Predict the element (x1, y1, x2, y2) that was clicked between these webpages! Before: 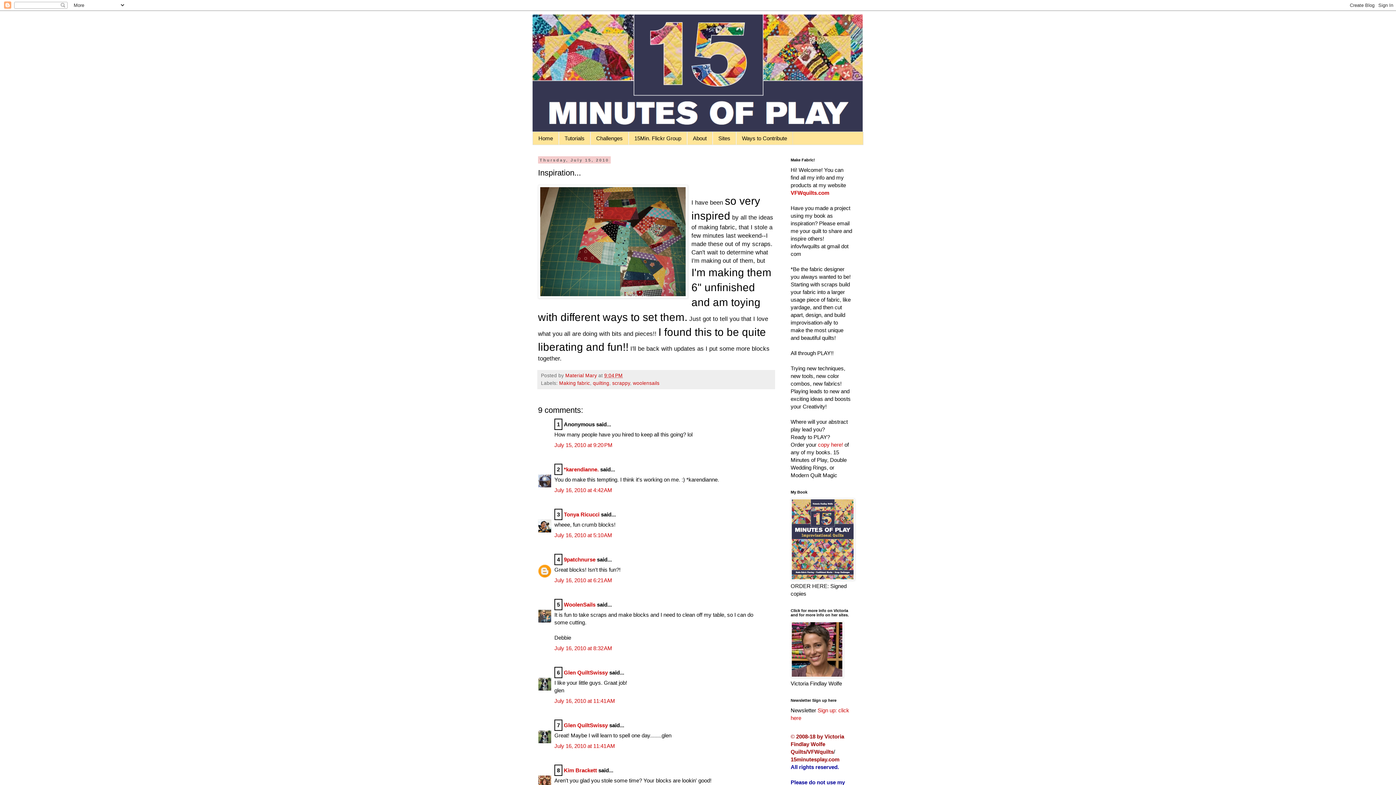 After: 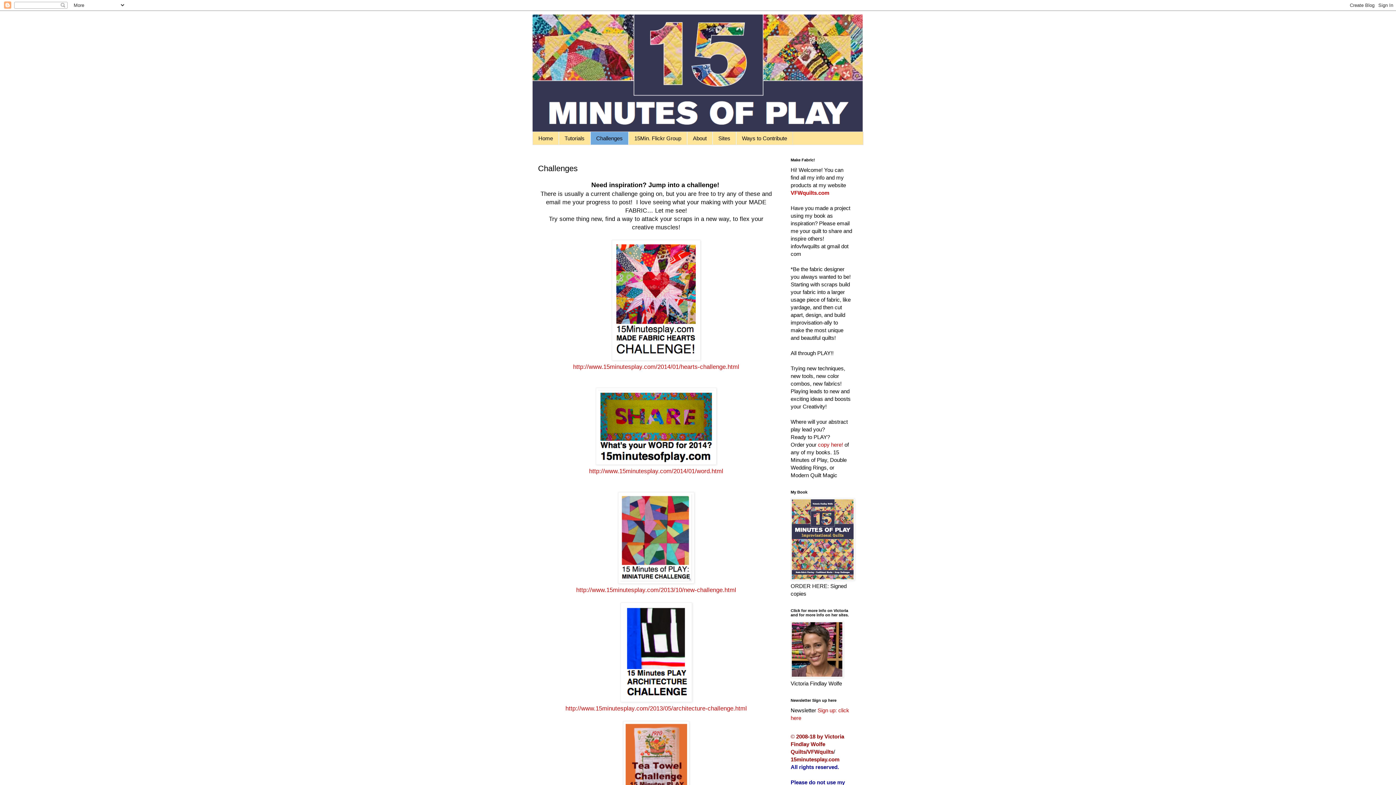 Action: bbox: (590, 132, 628, 144) label: Challenges